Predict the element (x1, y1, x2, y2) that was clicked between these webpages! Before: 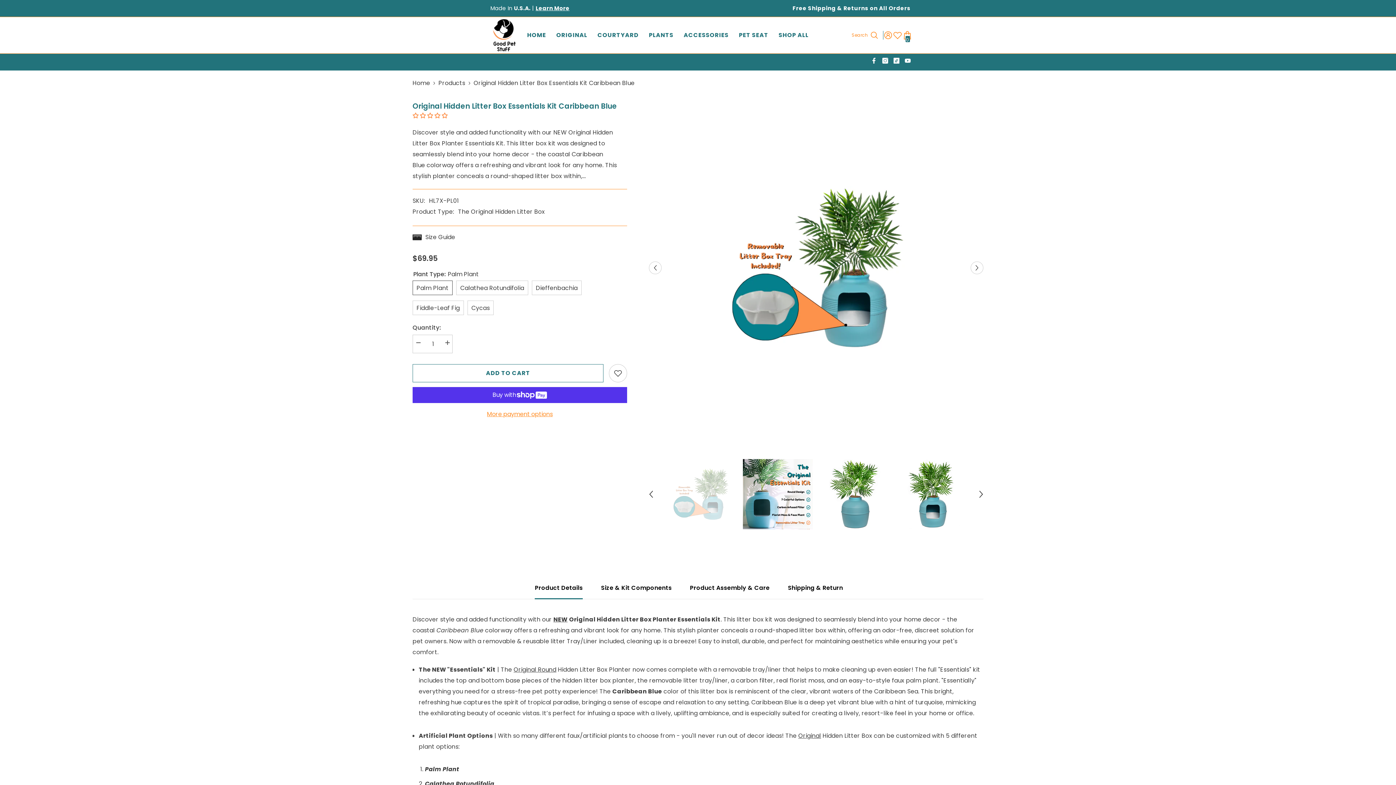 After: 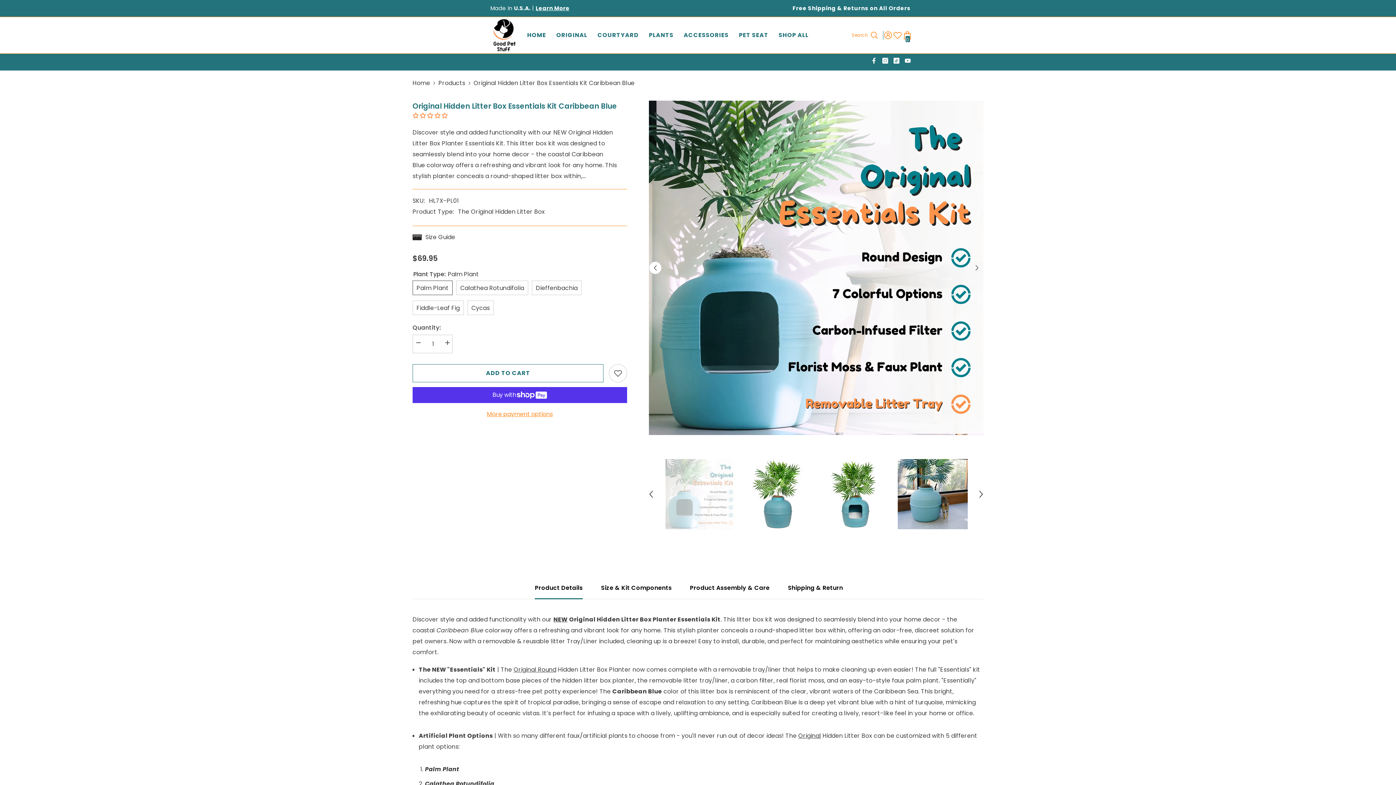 Action: label: Next bbox: (970, 261, 983, 274)